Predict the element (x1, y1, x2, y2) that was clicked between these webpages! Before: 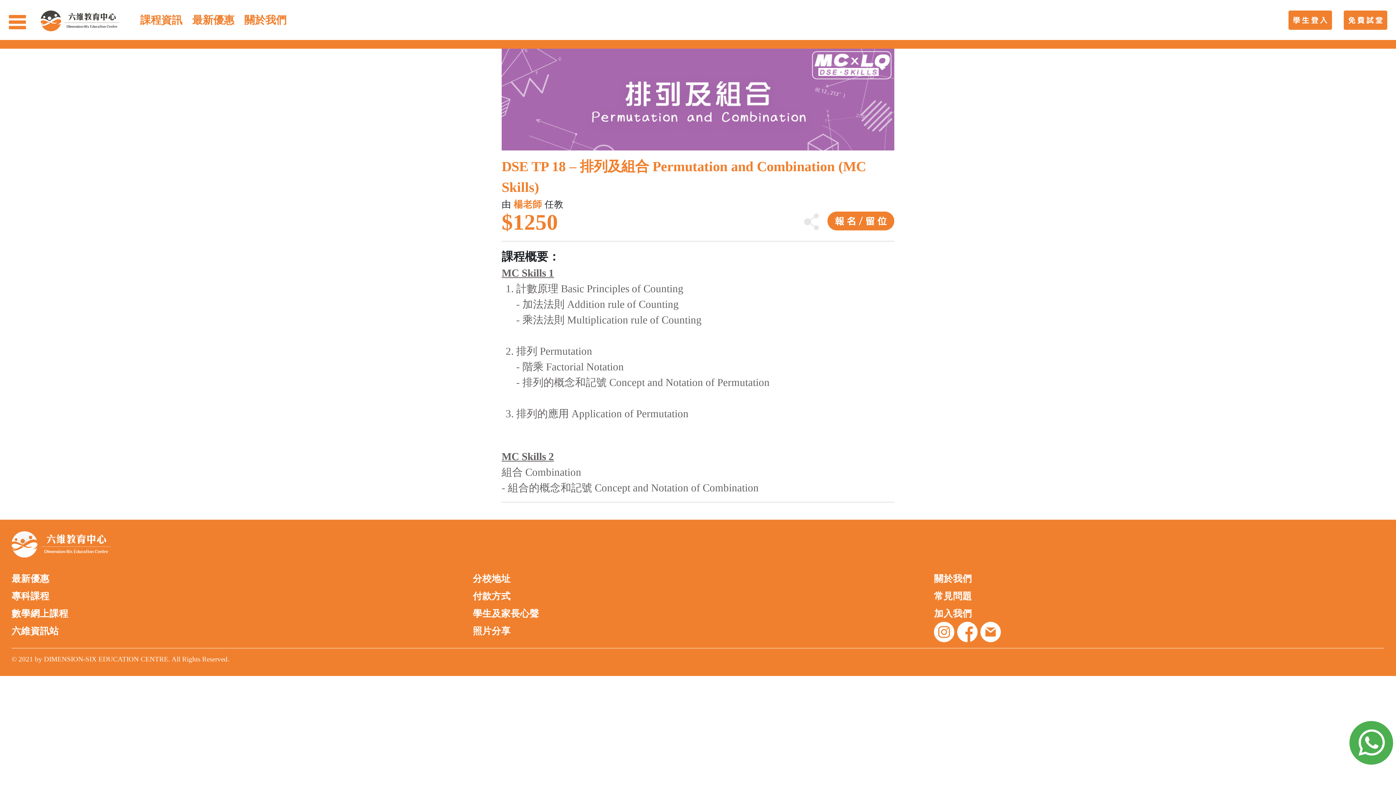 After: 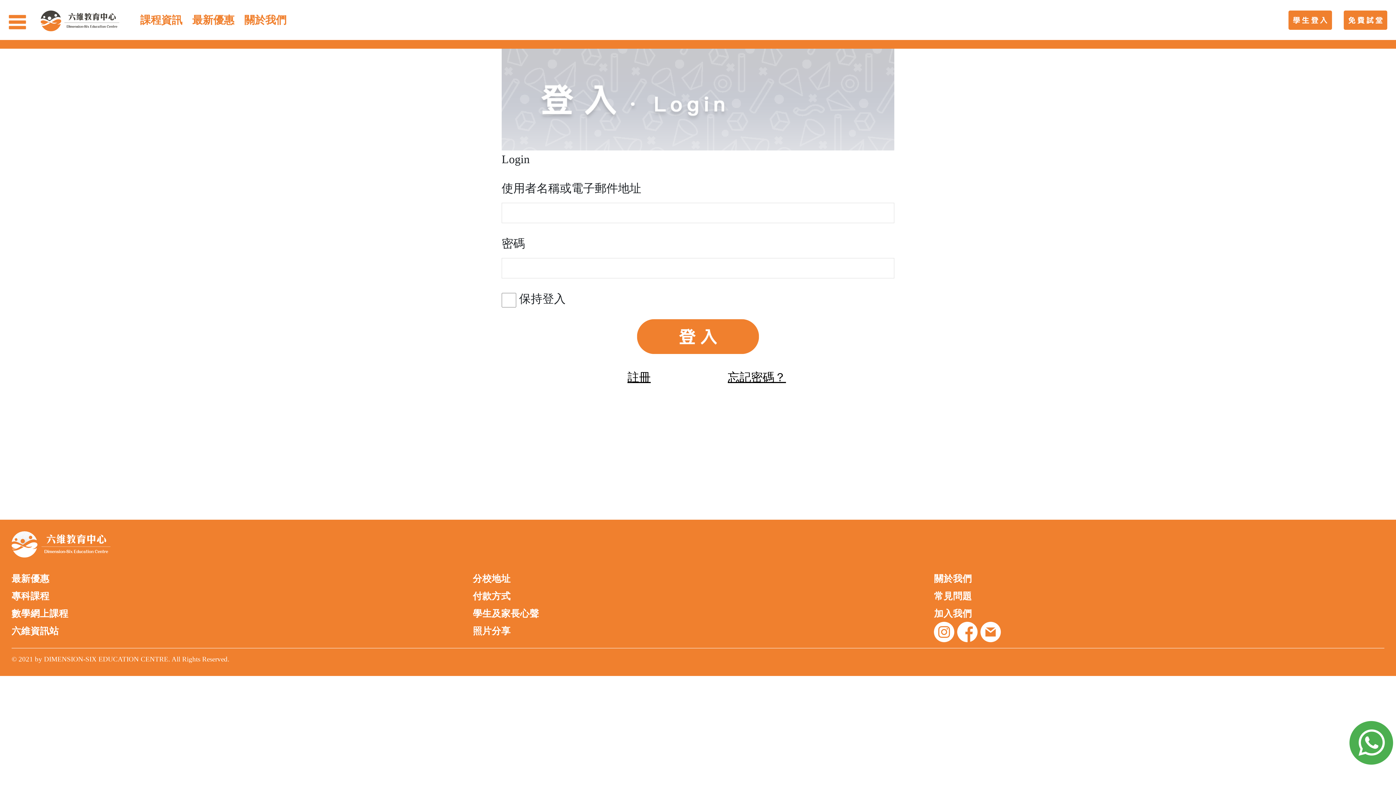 Action: bbox: (1288, 12, 1341, 25)